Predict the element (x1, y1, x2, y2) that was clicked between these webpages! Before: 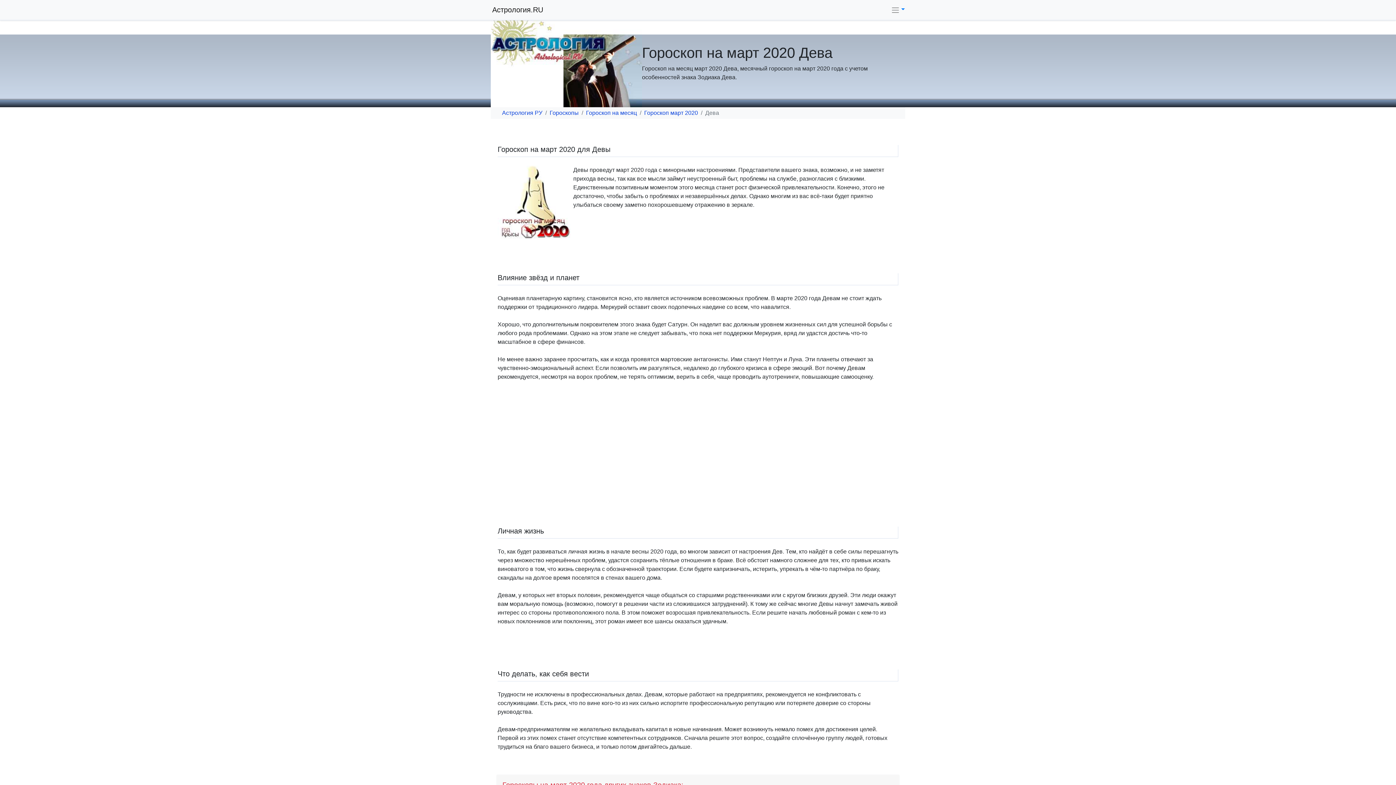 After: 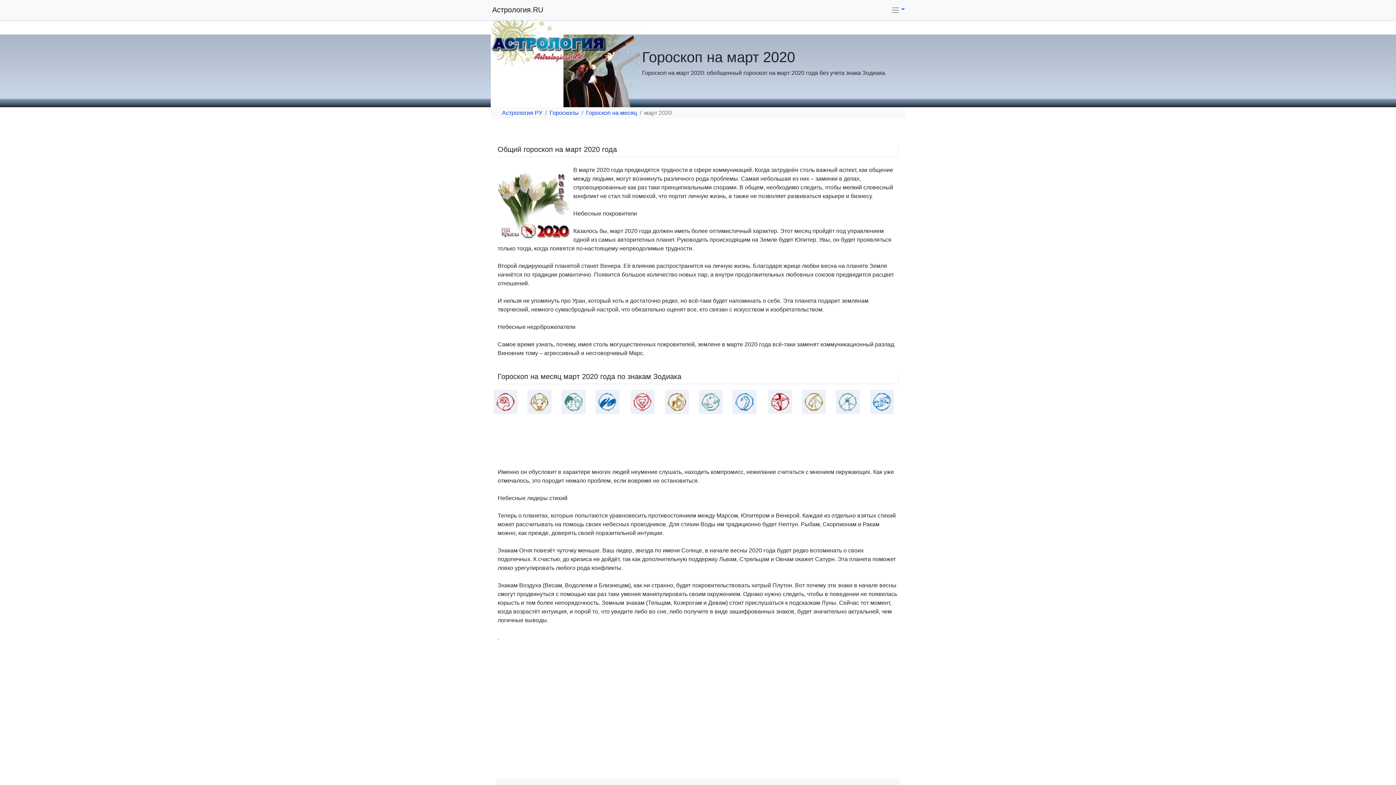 Action: bbox: (644, 109, 698, 116) label: Гороскоп март 2020